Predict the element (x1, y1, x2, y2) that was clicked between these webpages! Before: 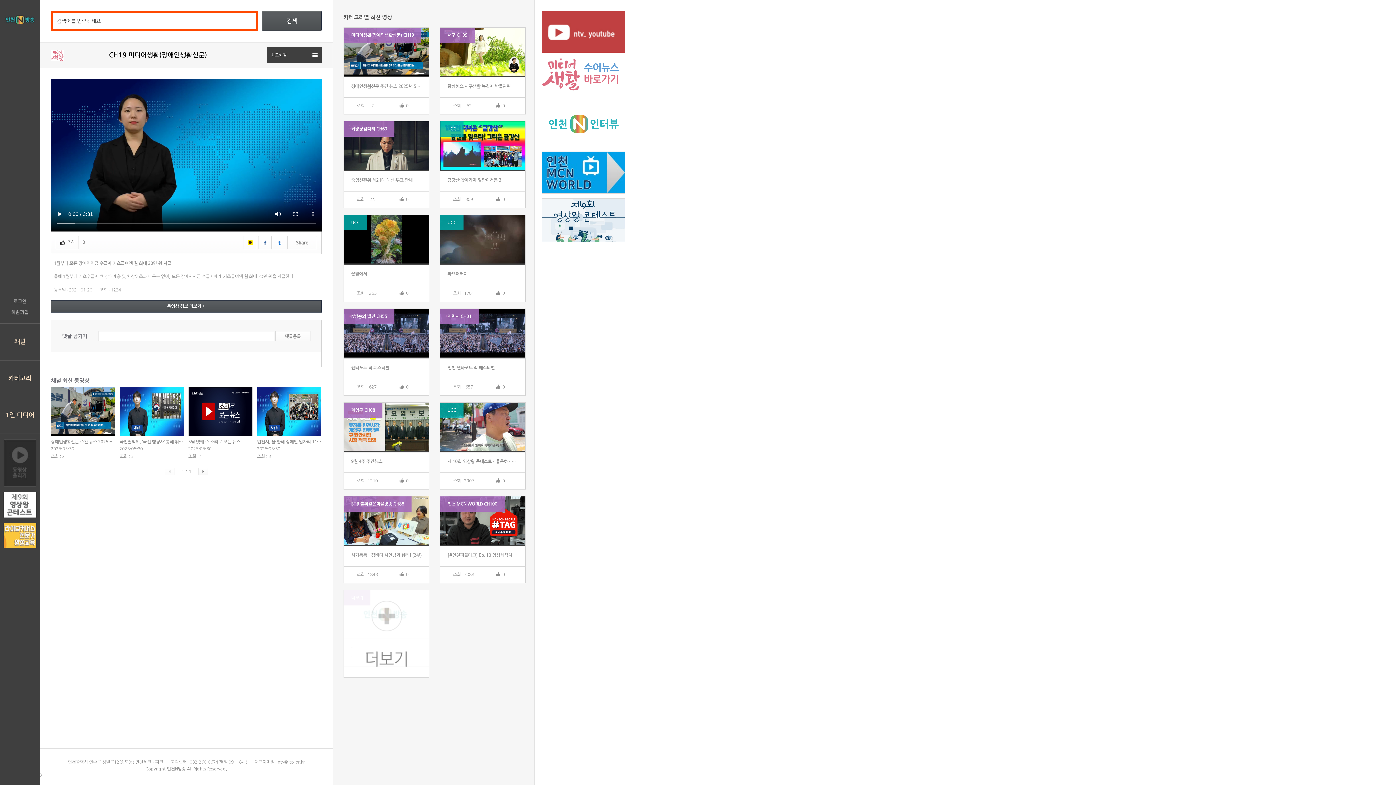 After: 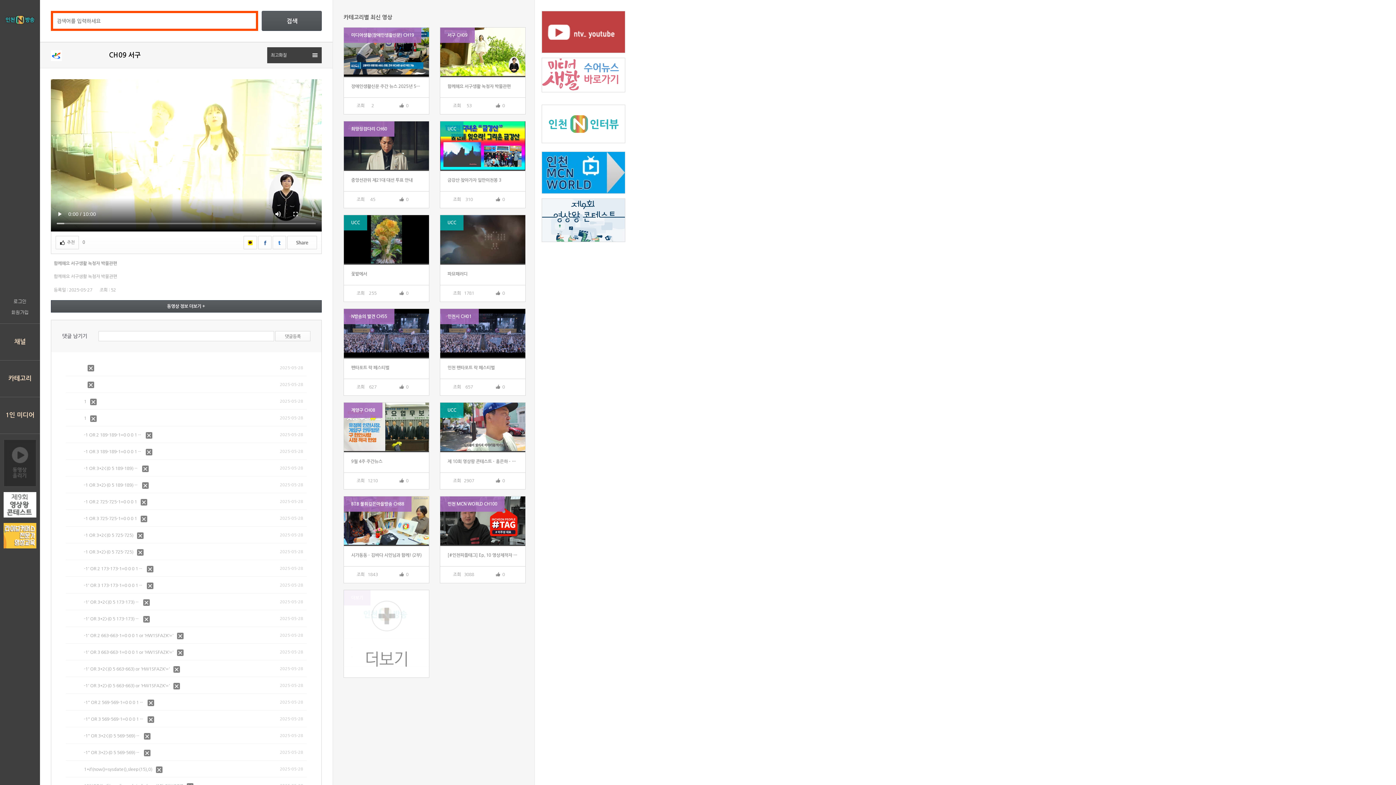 Action: bbox: (440, 27, 525, 114) label: 서구 CH09

함께해요 서구생활 녹청자 박물관편

조회52

0